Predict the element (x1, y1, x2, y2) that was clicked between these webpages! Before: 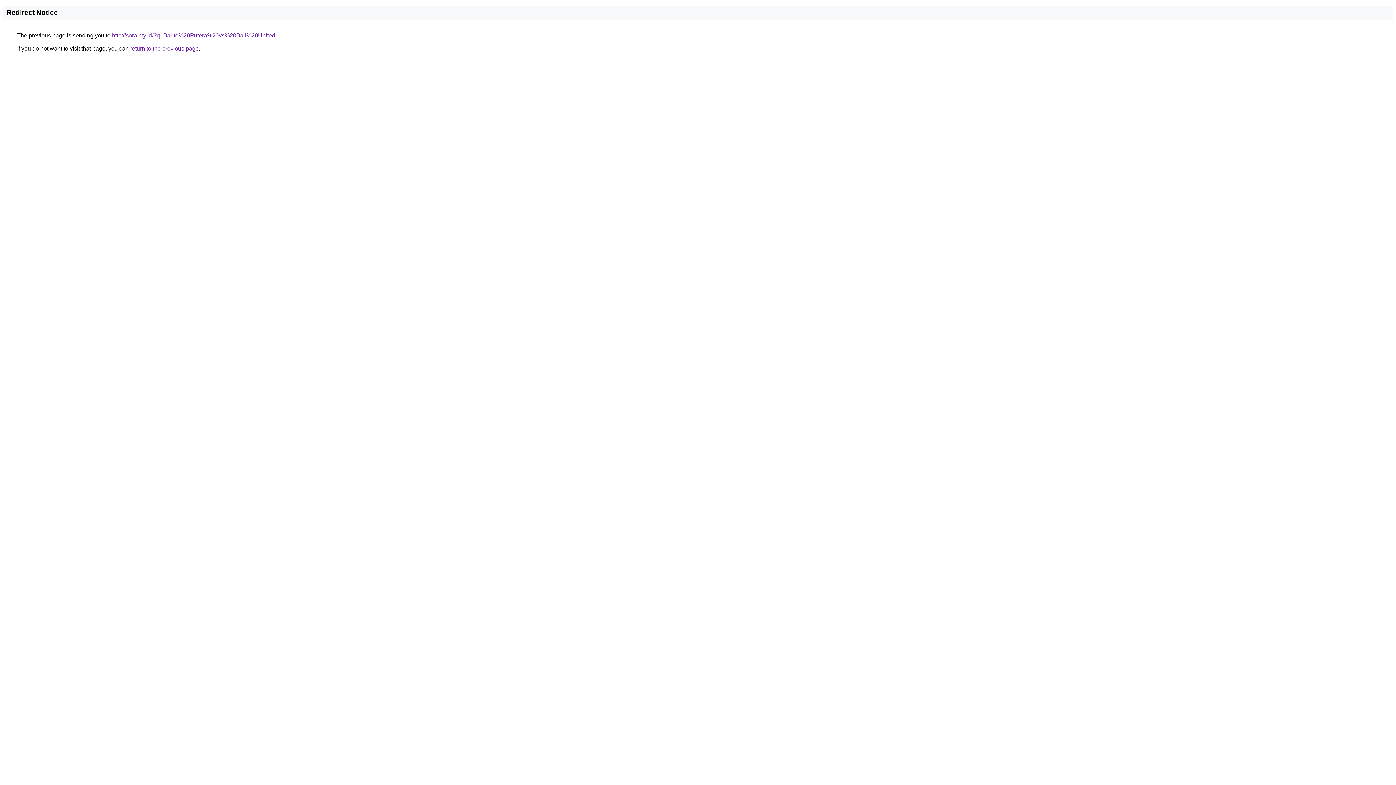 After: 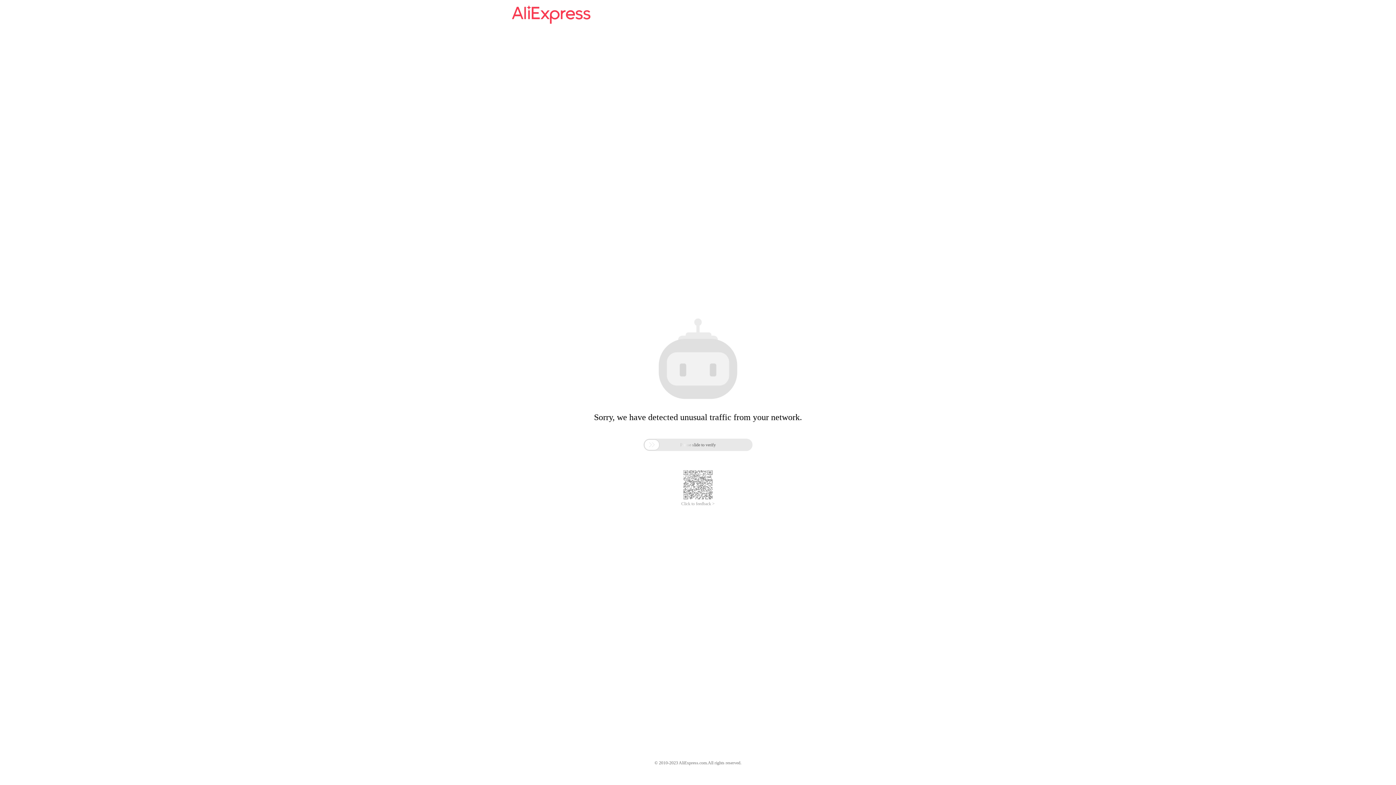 Action: bbox: (112, 32, 275, 38) label: http://sora.my.id/?q=Barito%20Putera%20vs%20Bali%20United